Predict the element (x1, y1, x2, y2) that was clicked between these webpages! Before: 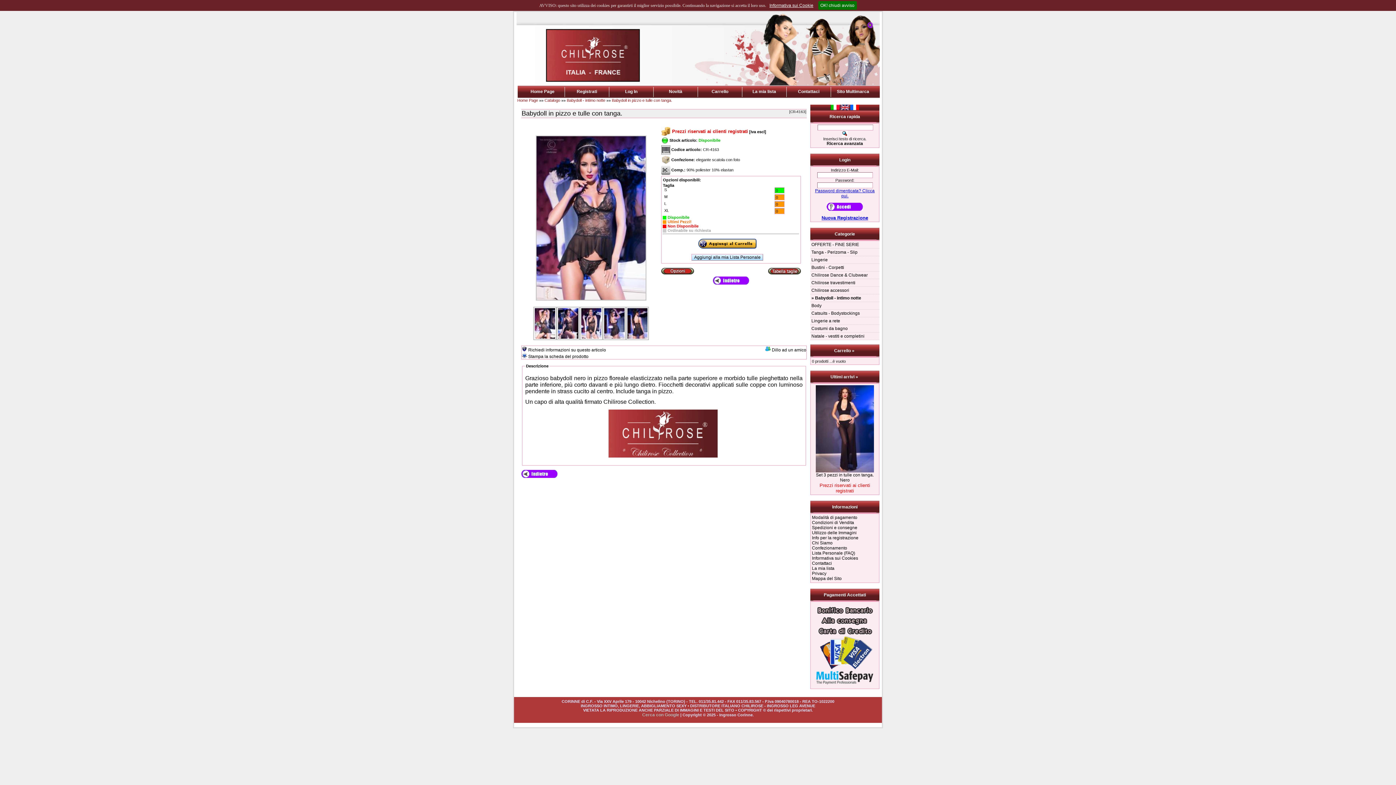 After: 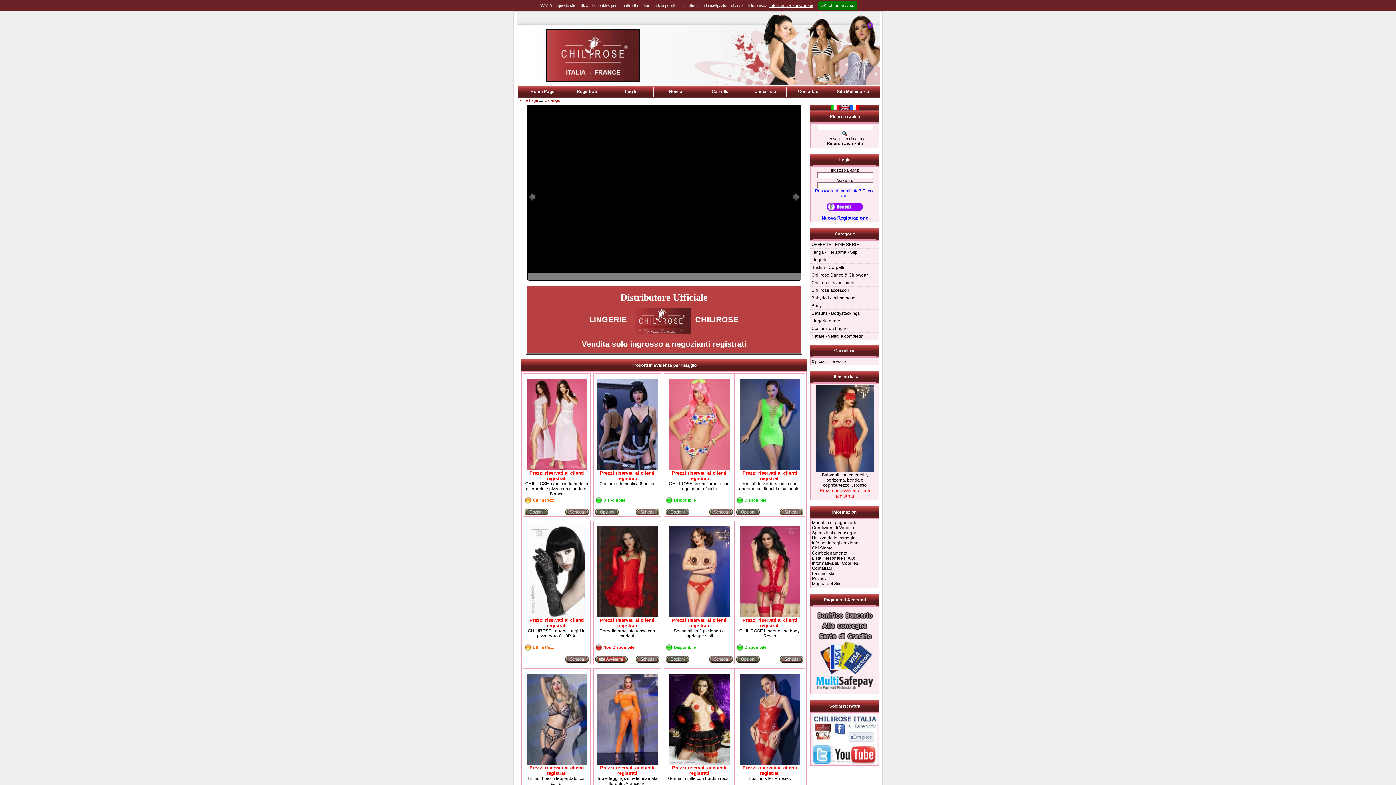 Action: bbox: (517, 98, 538, 102) label: Home Page